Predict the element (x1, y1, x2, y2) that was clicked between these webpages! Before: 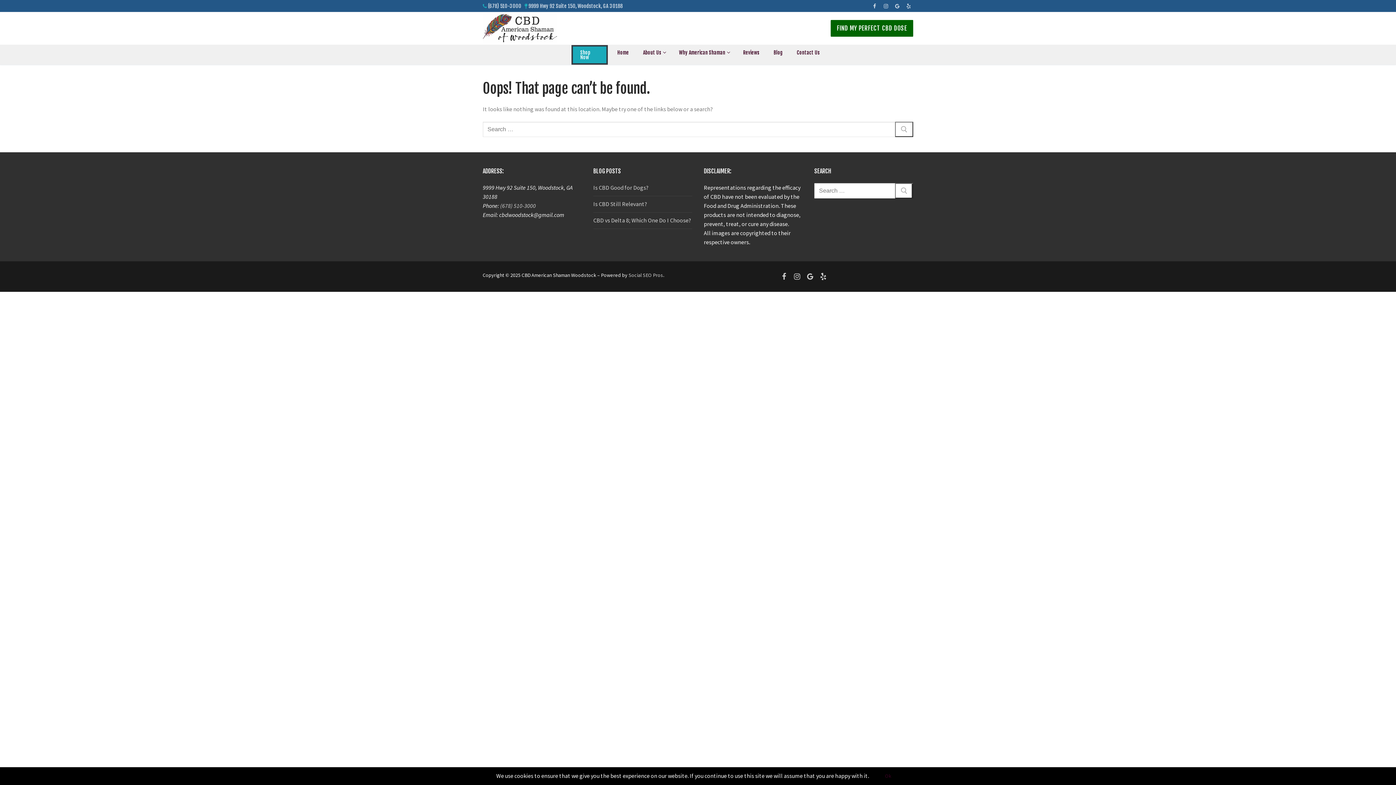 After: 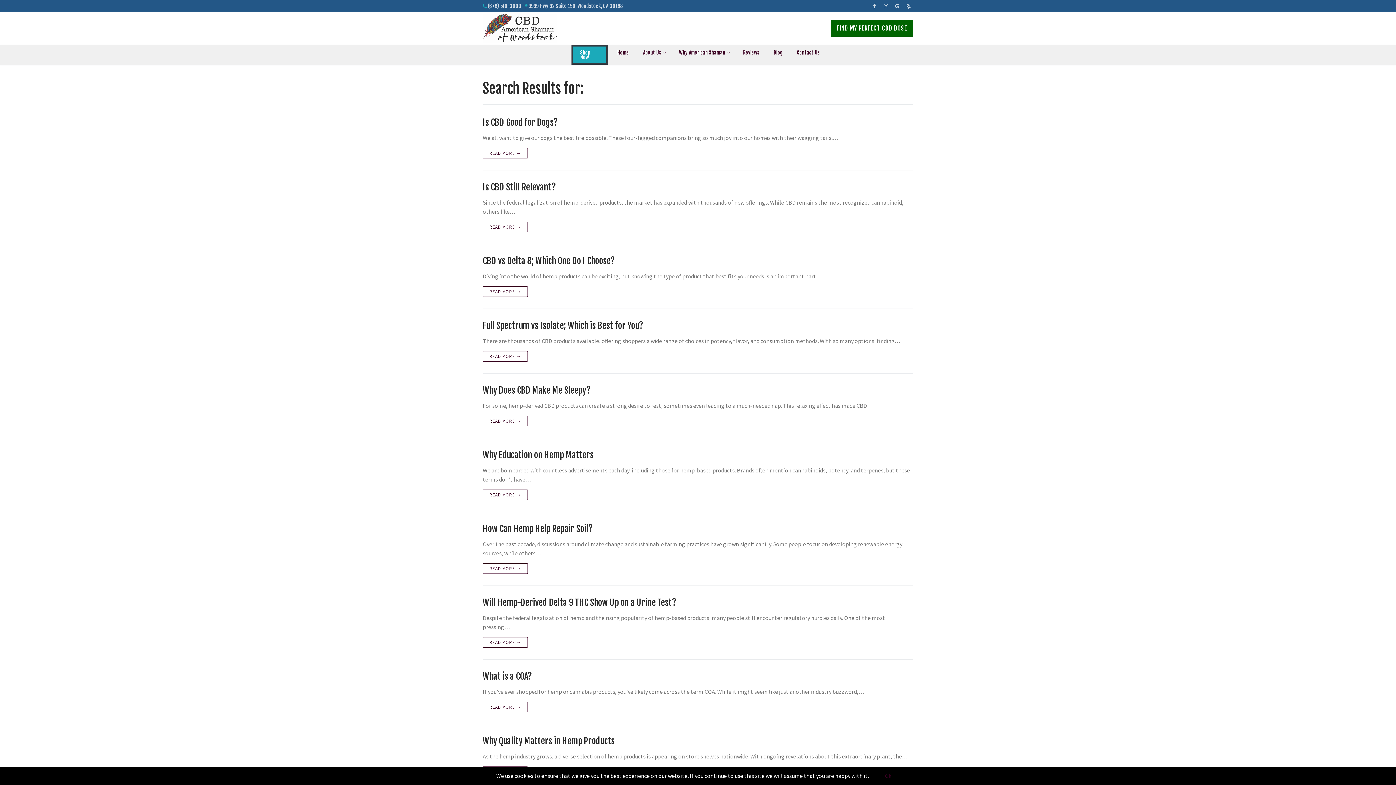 Action: bbox: (895, 121, 913, 137)